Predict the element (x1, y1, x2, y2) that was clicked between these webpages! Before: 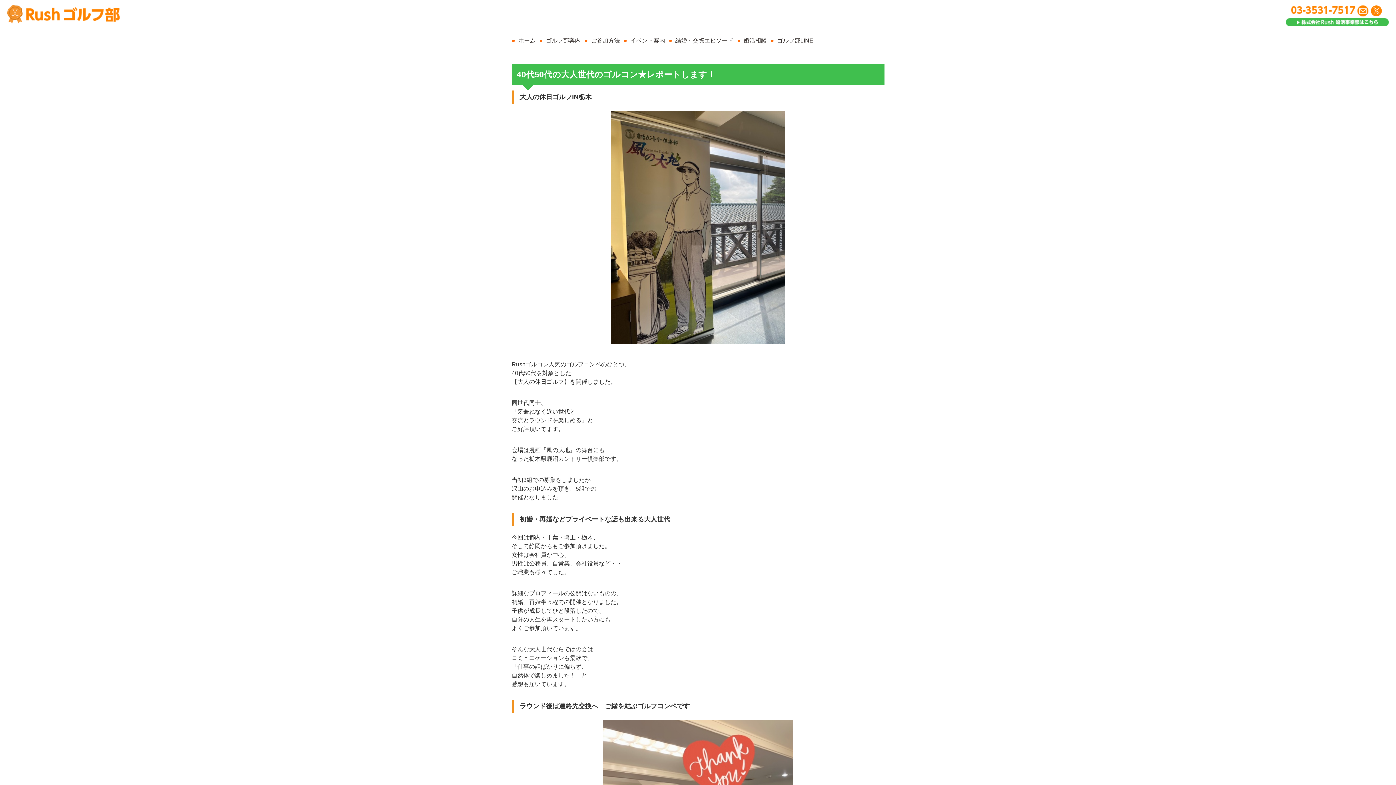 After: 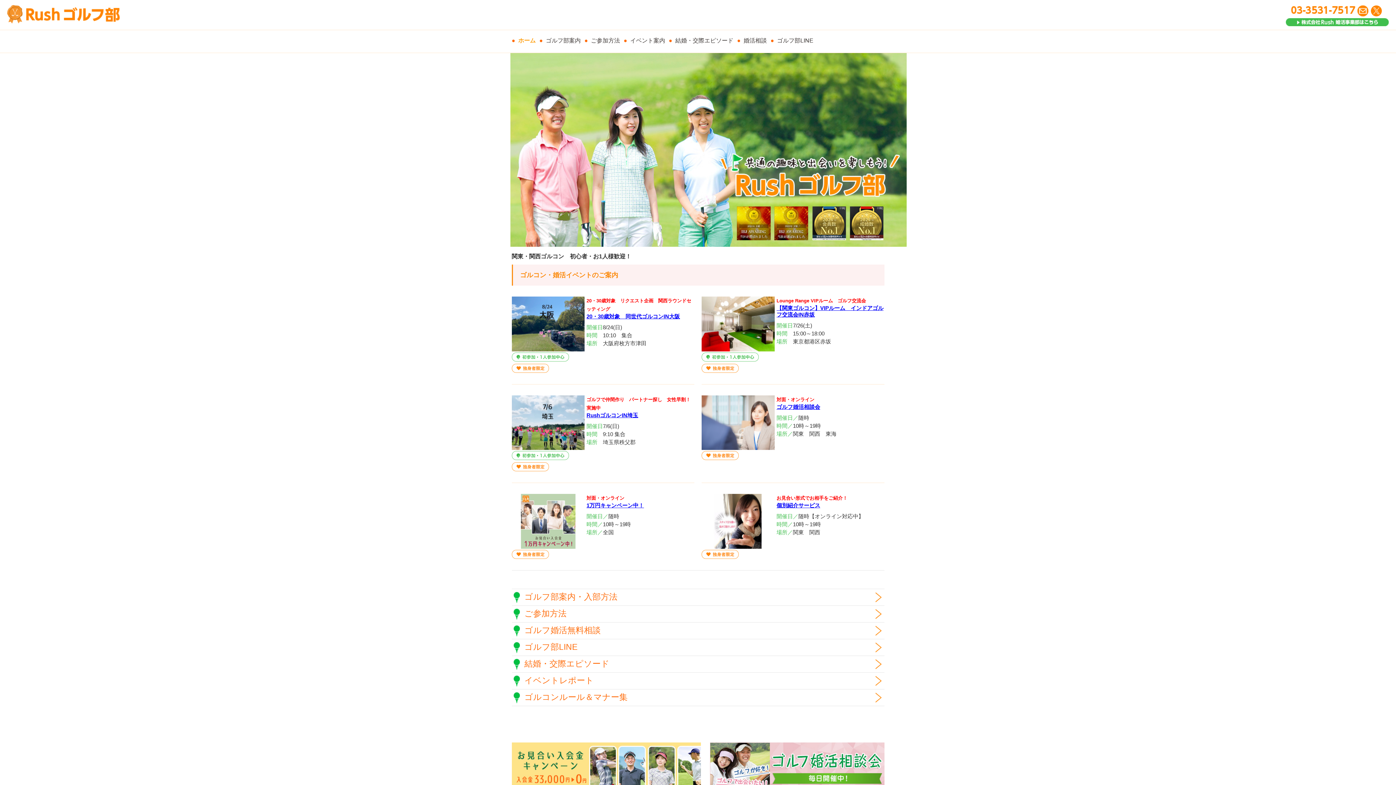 Action: label: ホーム bbox: (518, 33, 539, 48)